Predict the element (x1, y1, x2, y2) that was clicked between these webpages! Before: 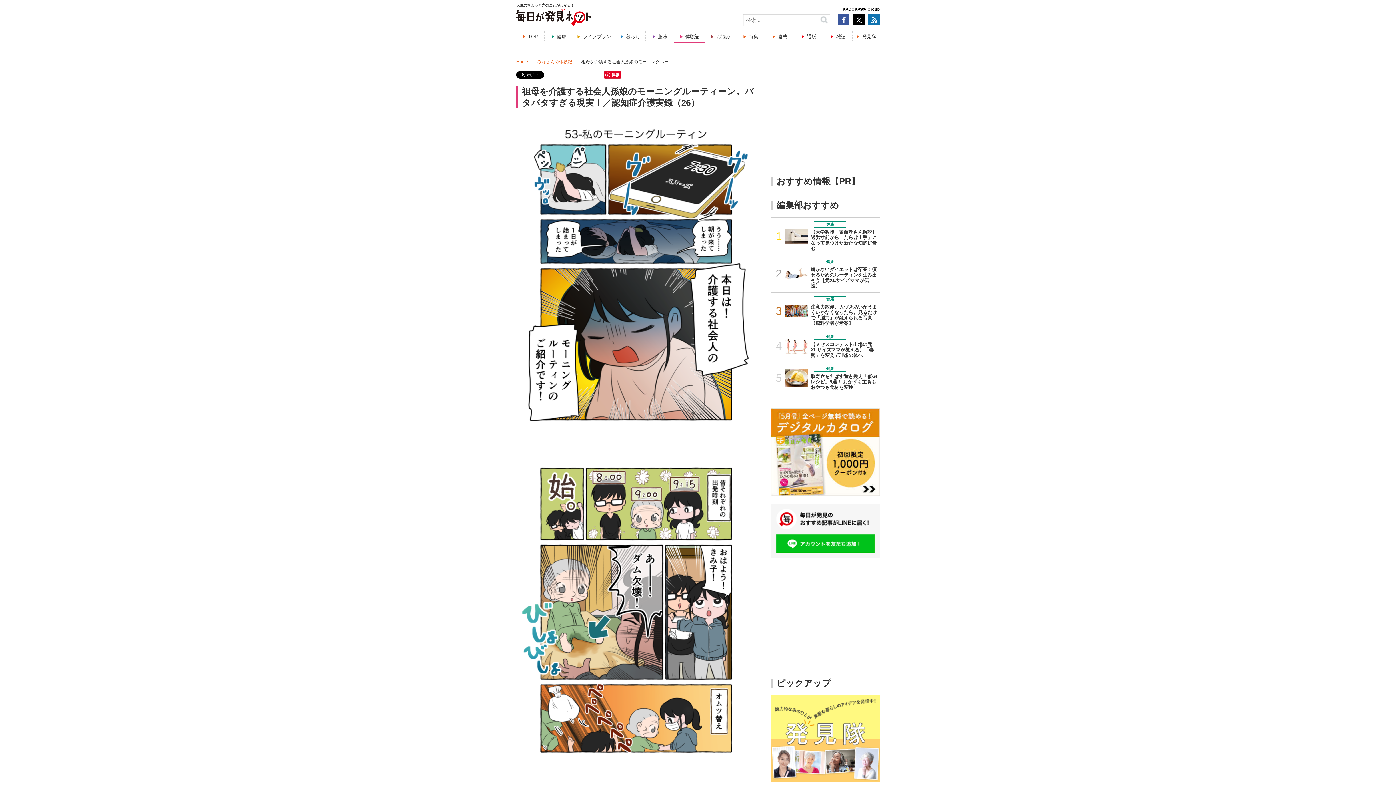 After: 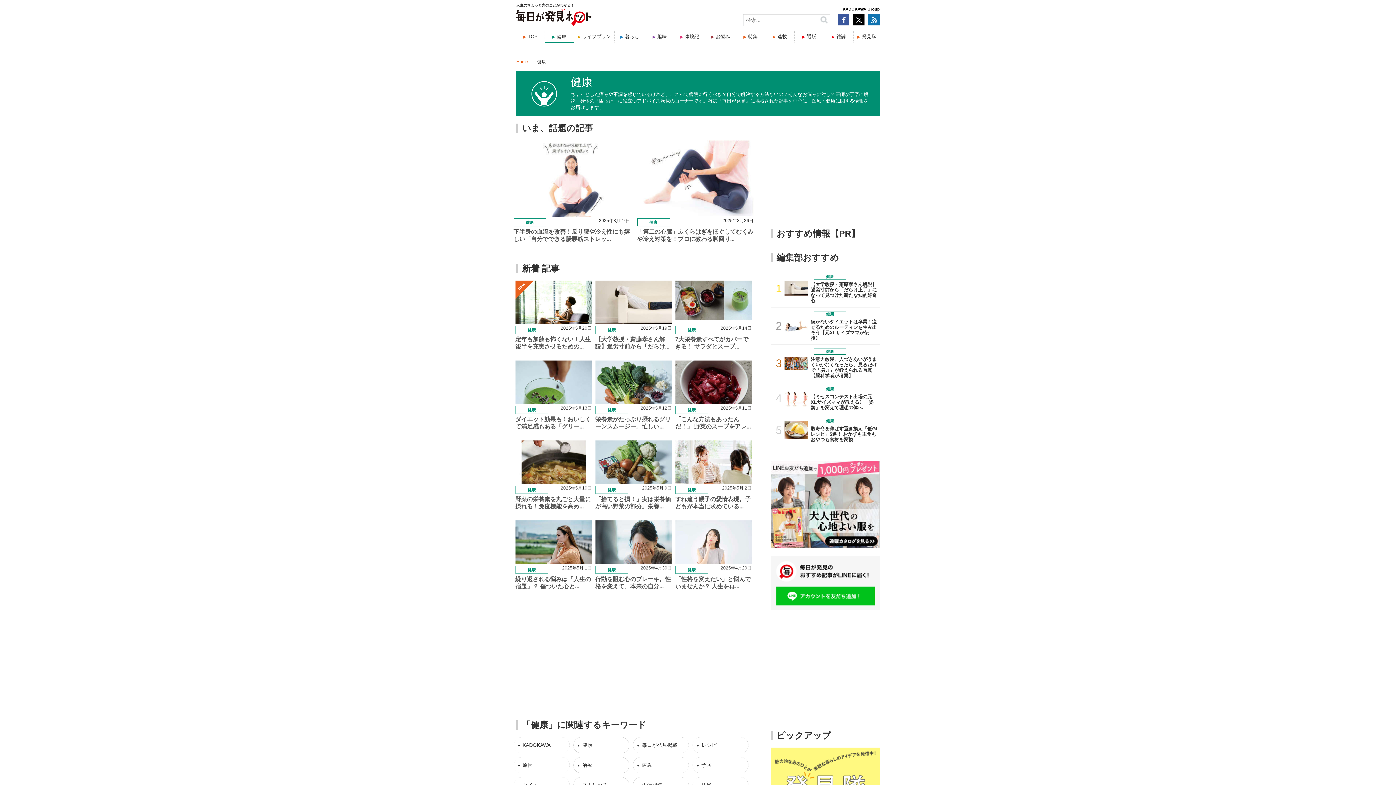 Action: bbox: (544, 31, 573, 42) label: 健康